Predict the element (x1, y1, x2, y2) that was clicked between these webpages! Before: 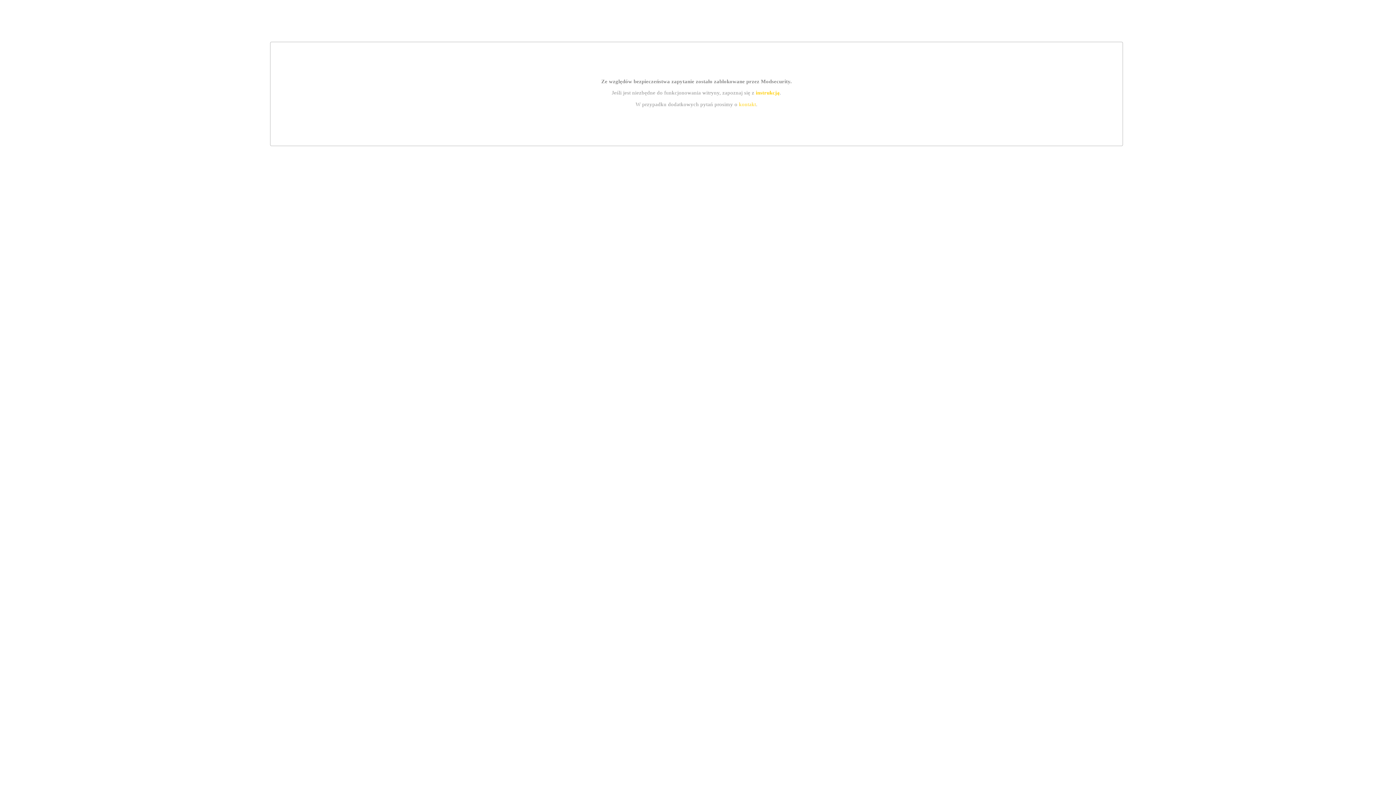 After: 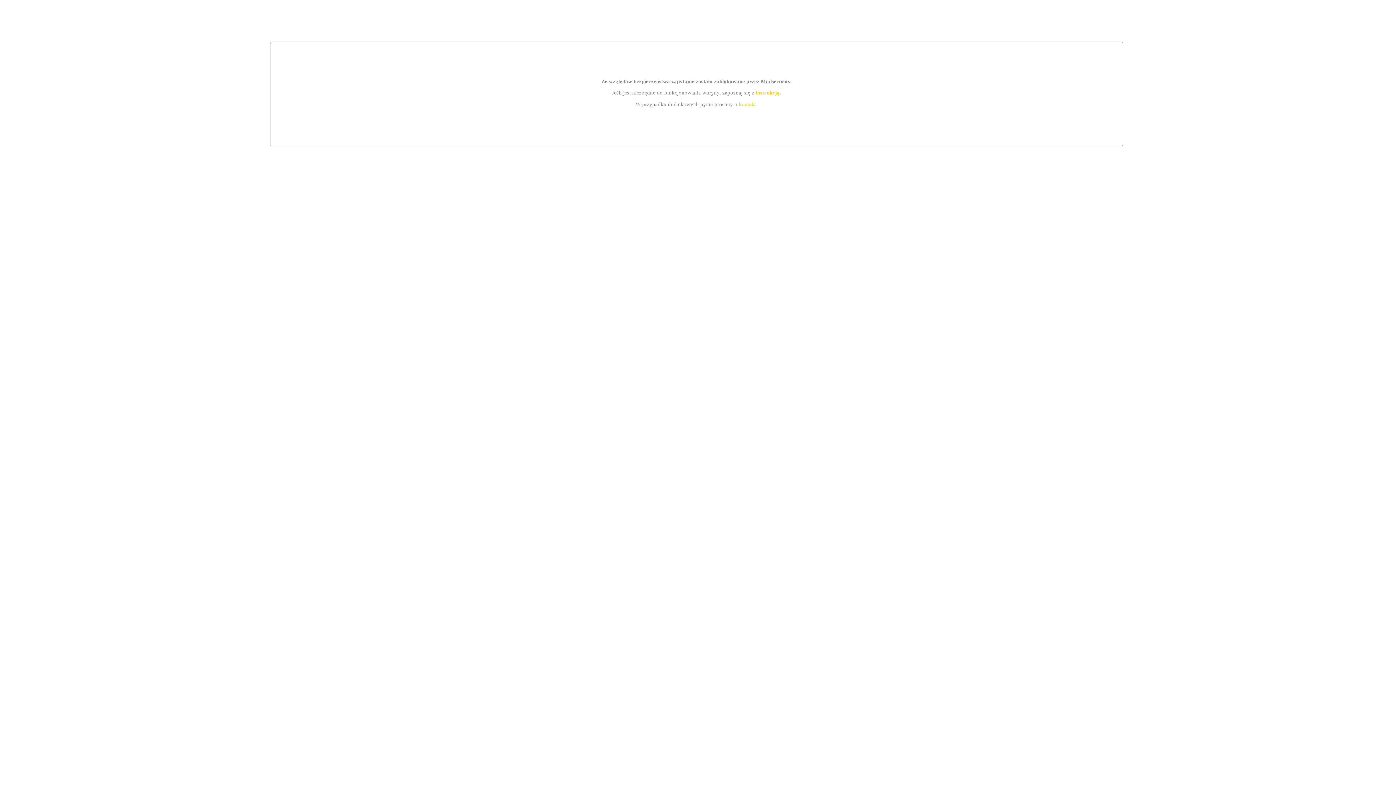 Action: bbox: (755, 89, 779, 95) label: instrukcją